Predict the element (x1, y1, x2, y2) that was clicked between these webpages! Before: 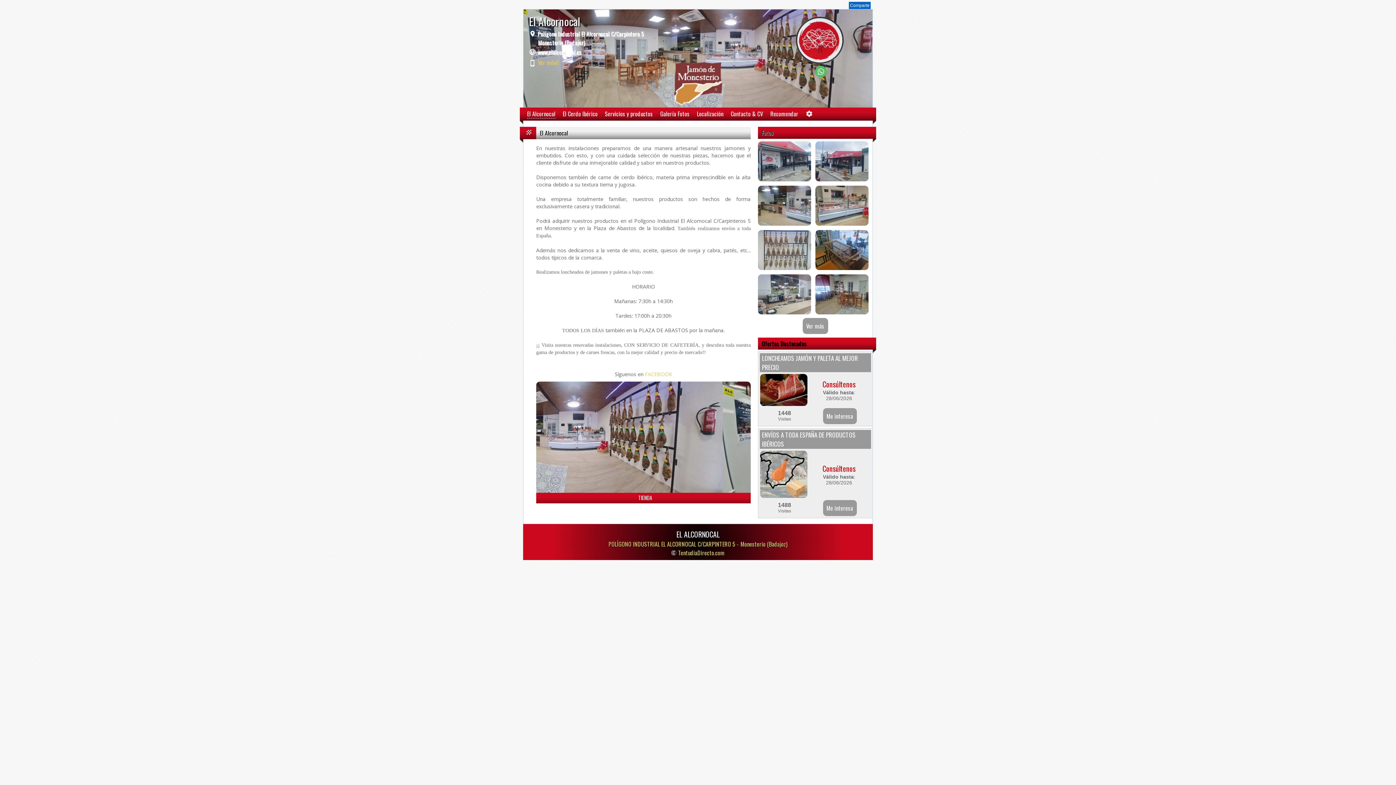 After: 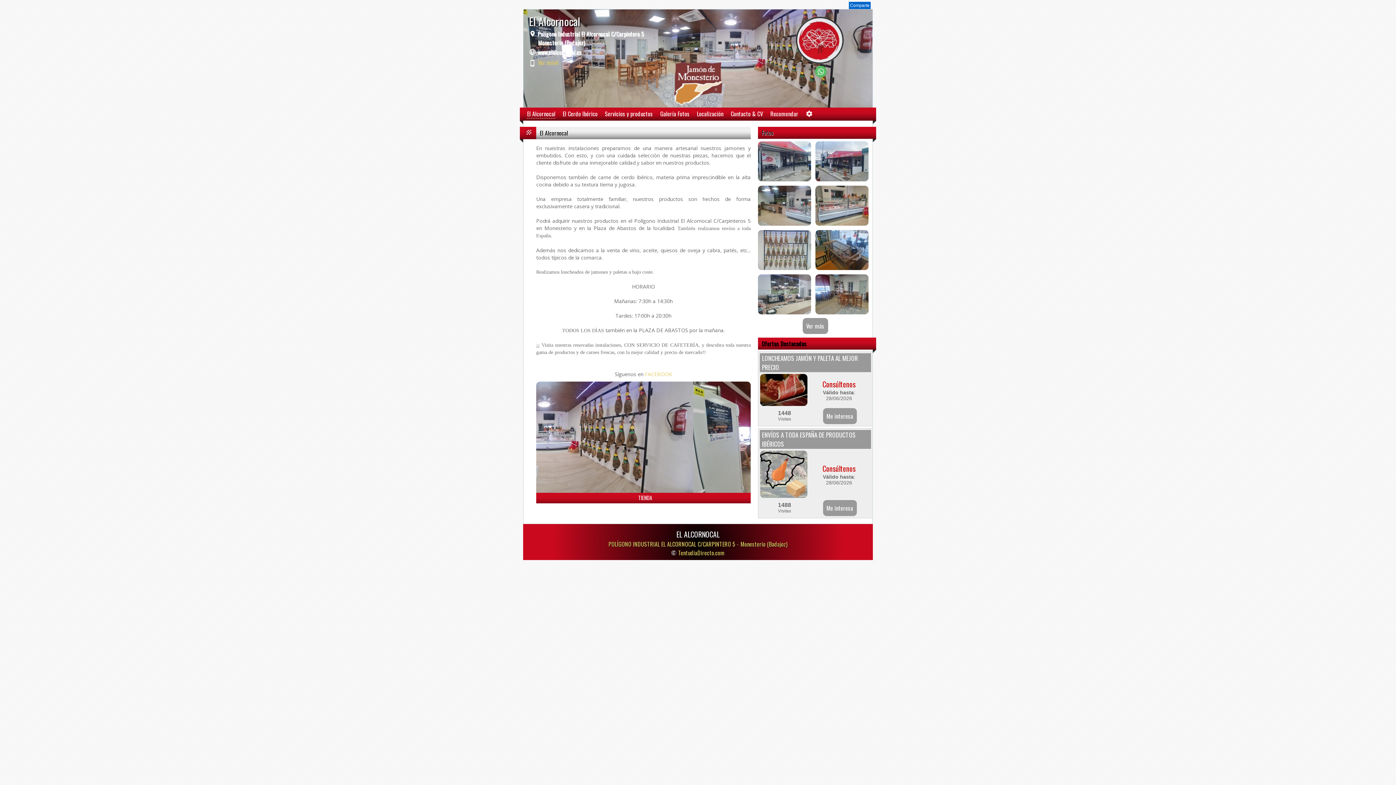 Action: label: FACEBOOK bbox: (645, 370, 672, 377)